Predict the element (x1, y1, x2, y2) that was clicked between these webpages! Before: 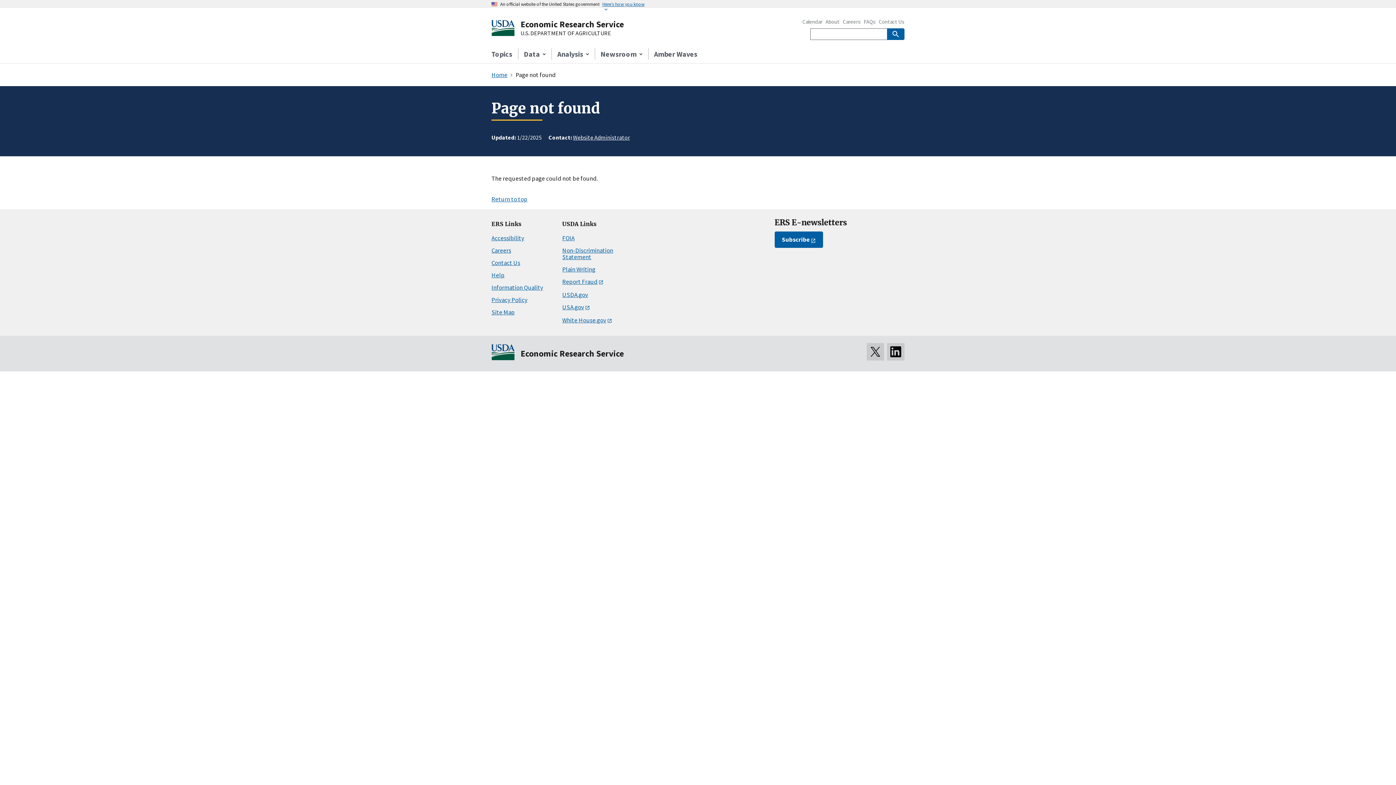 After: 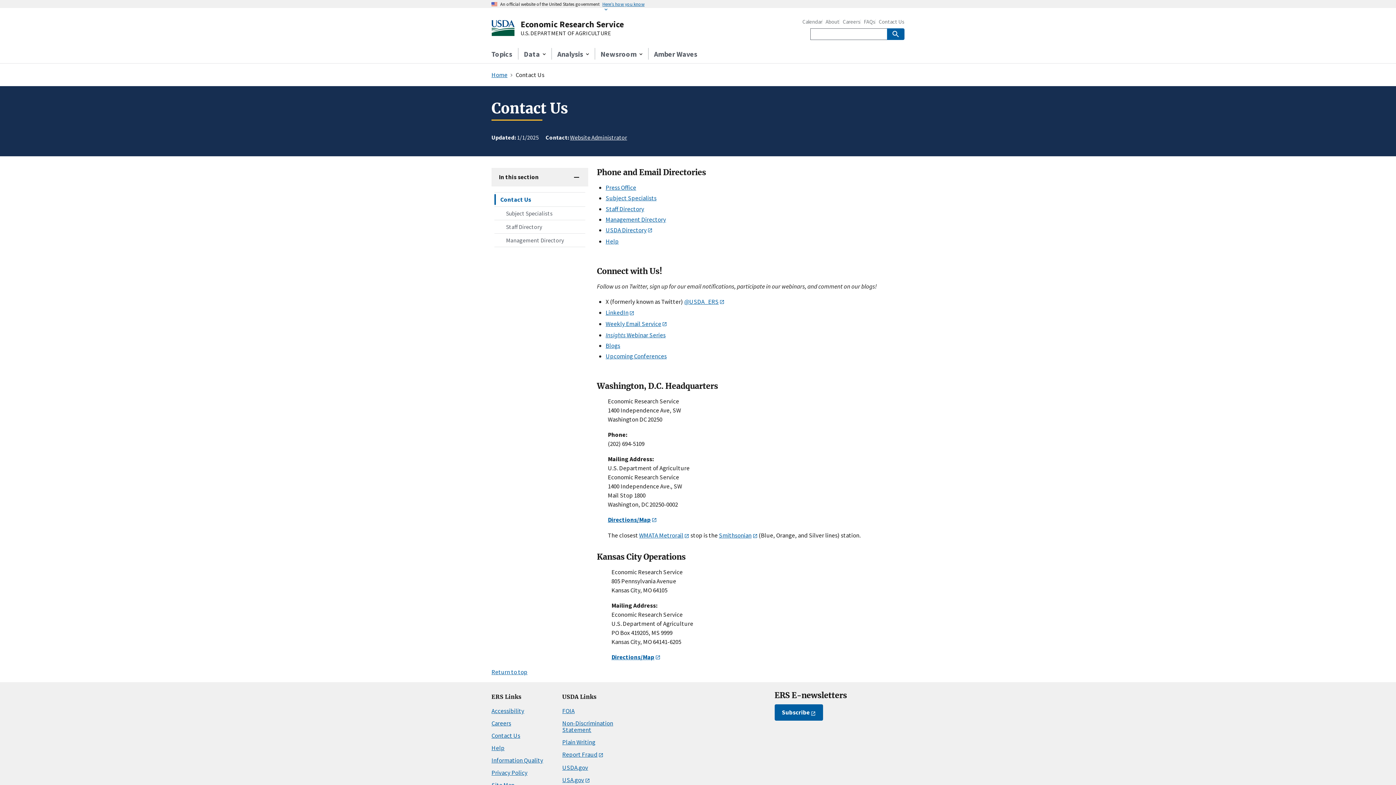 Action: label: Contact Us bbox: (878, 19, 904, 24)